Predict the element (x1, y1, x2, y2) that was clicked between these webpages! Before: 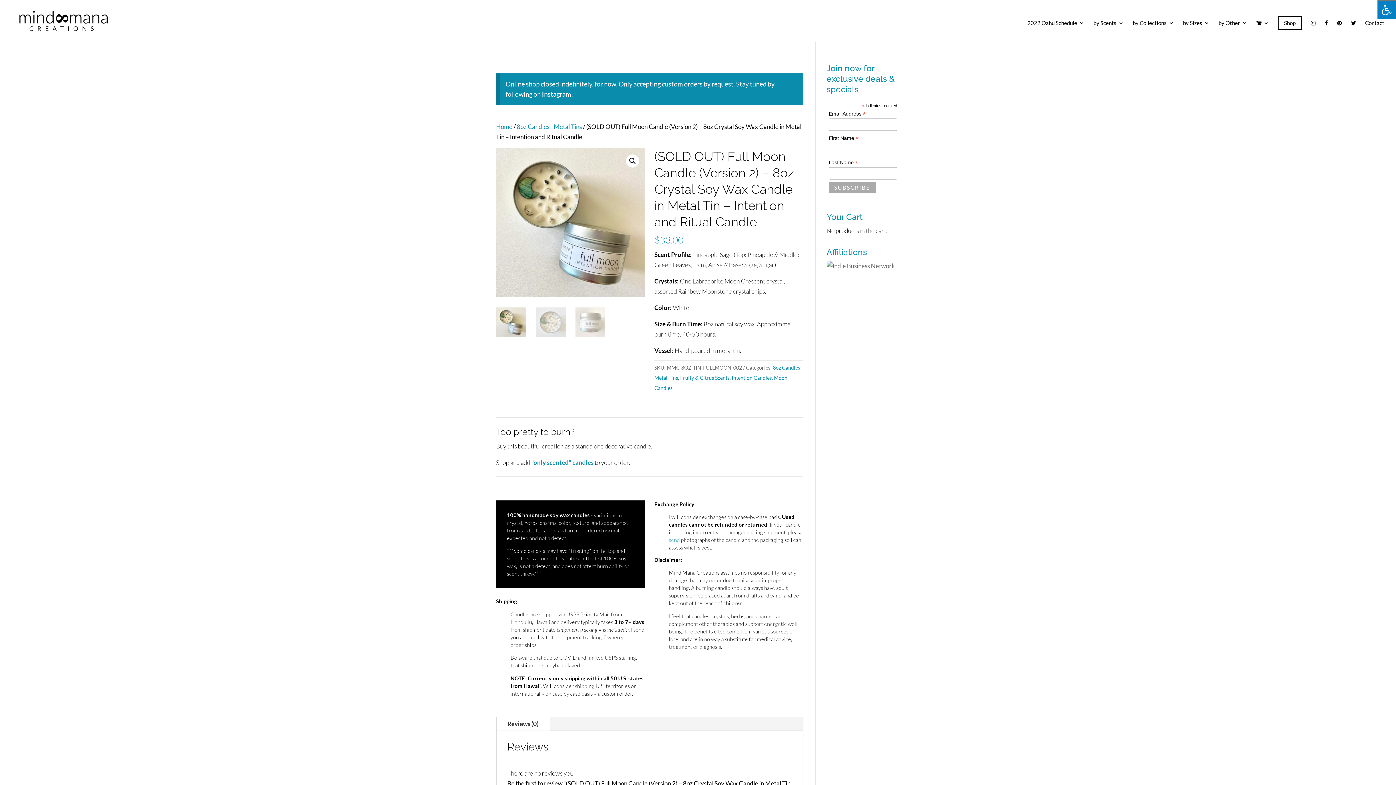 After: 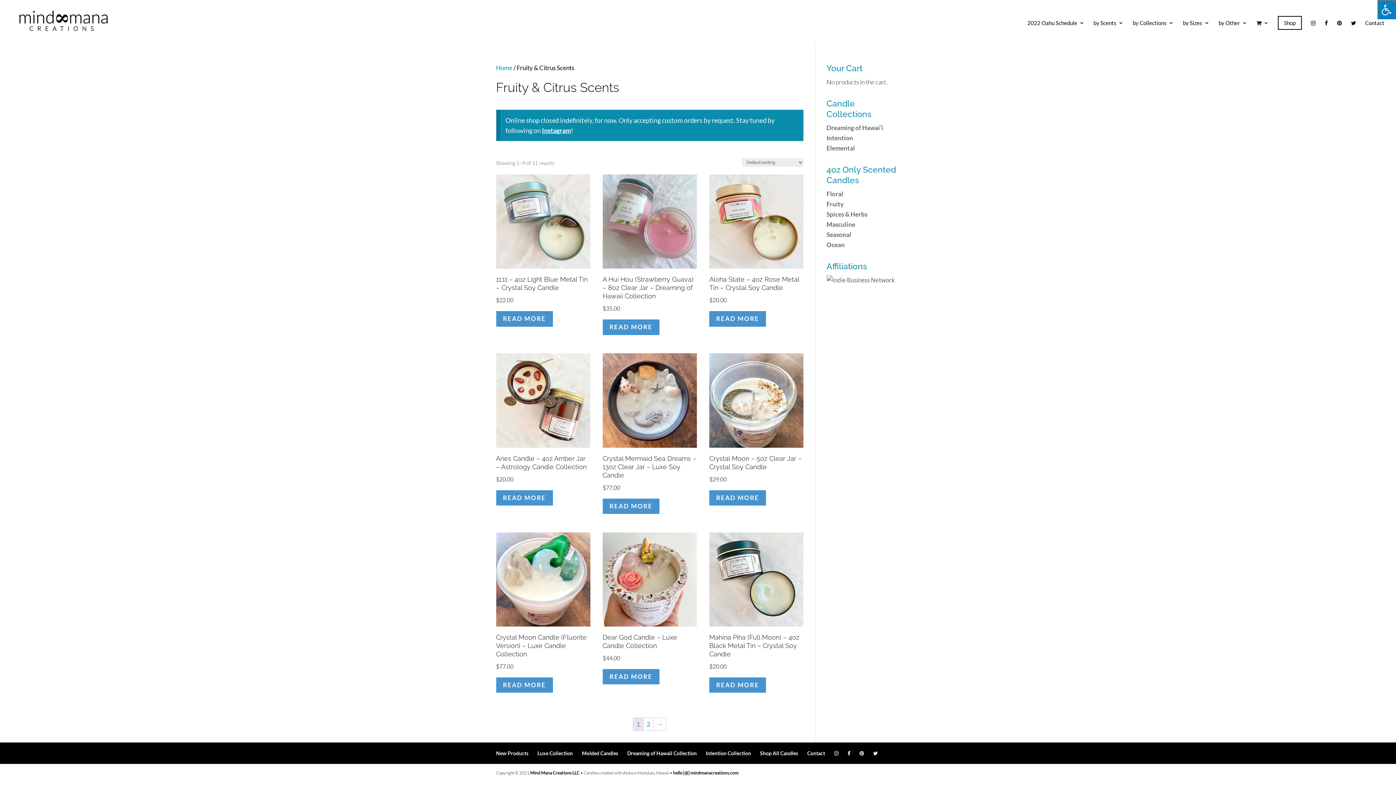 Action: label: Fruity & Citrus Scents bbox: (680, 374, 729, 381)